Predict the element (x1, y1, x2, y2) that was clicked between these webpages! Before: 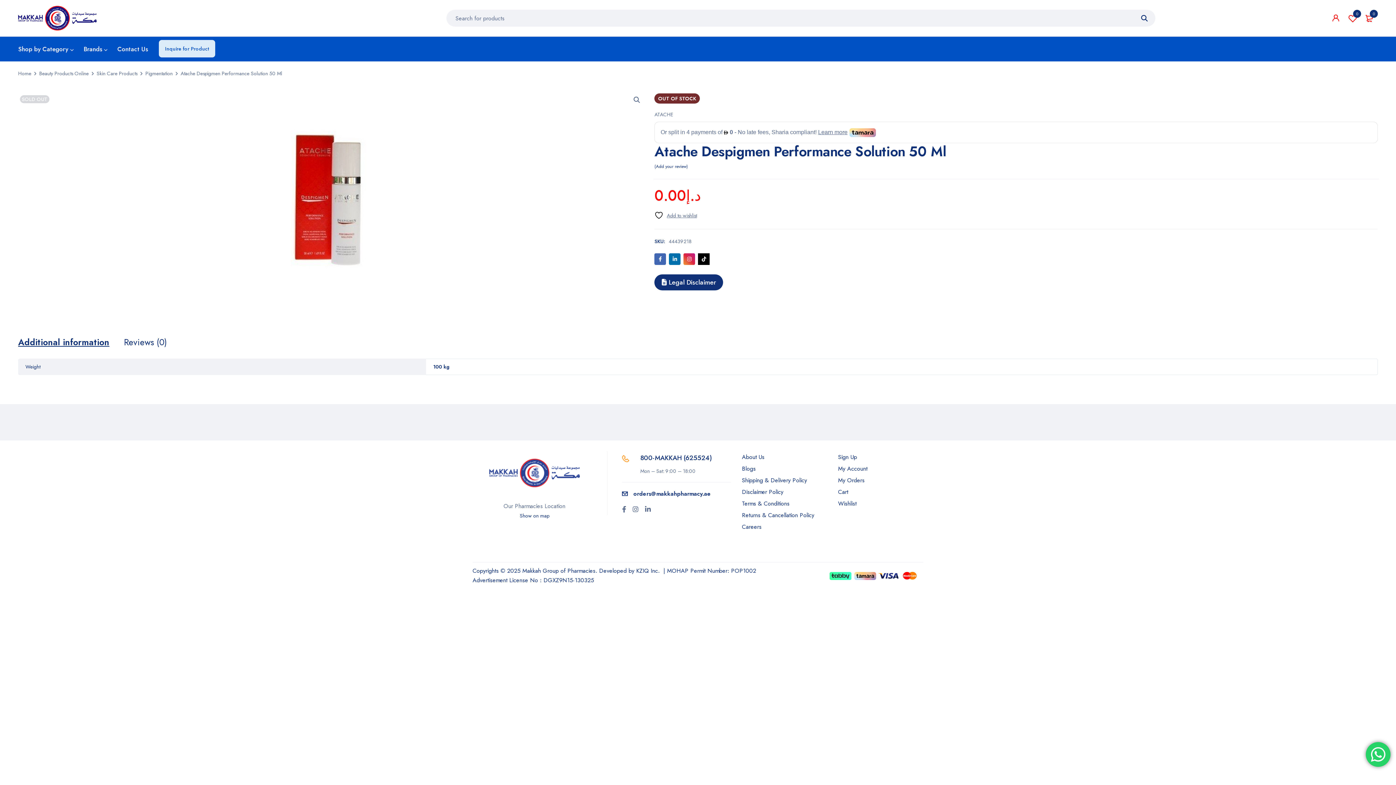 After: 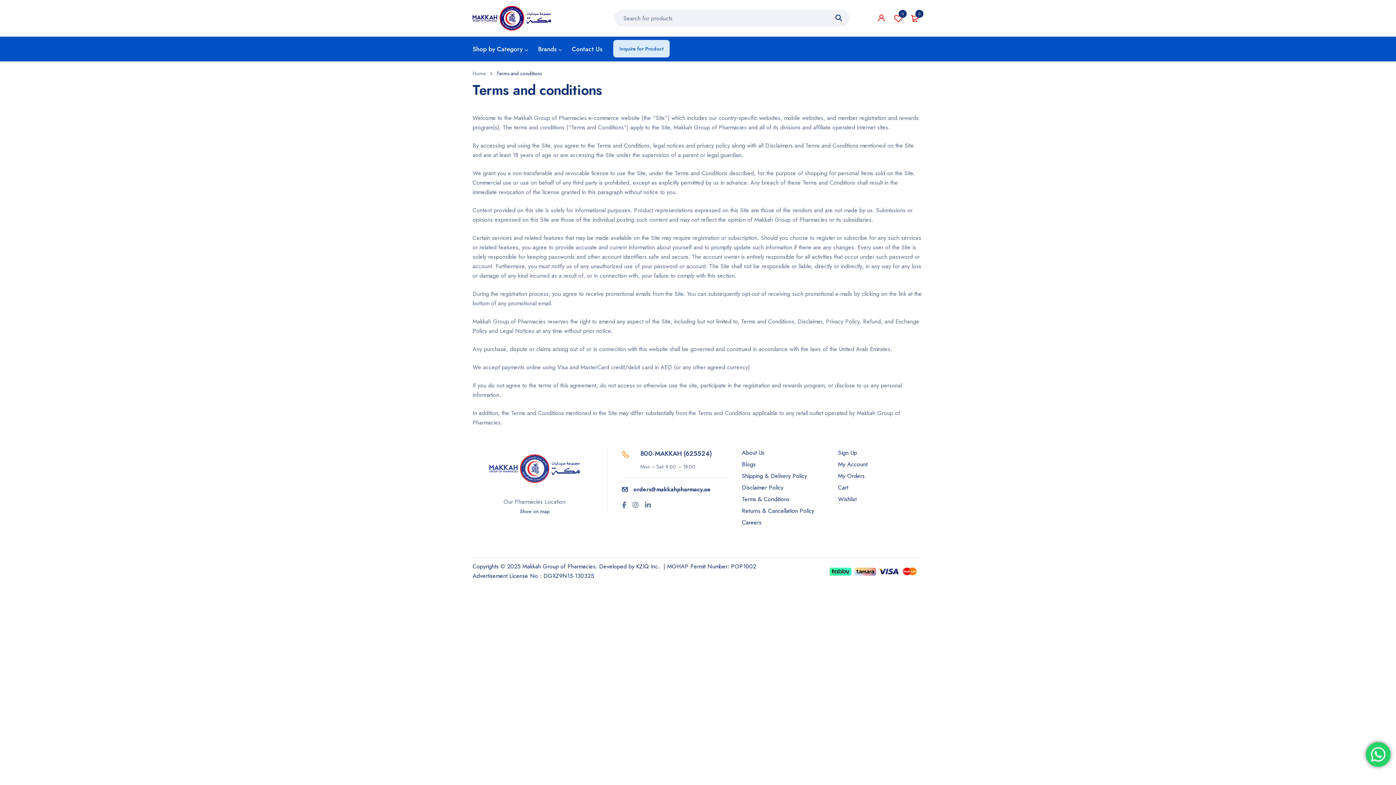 Action: label: Terms & Conditions bbox: (742, 499, 789, 508)